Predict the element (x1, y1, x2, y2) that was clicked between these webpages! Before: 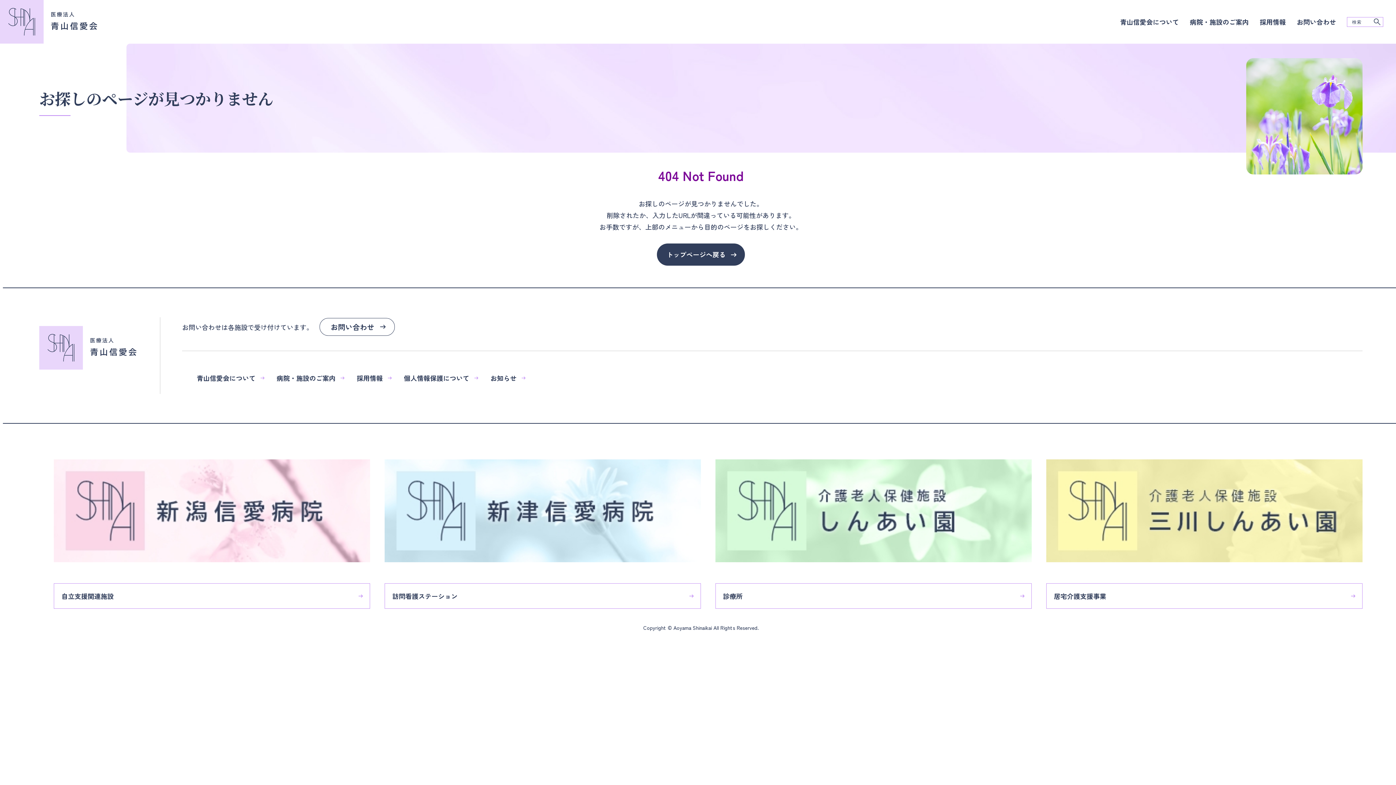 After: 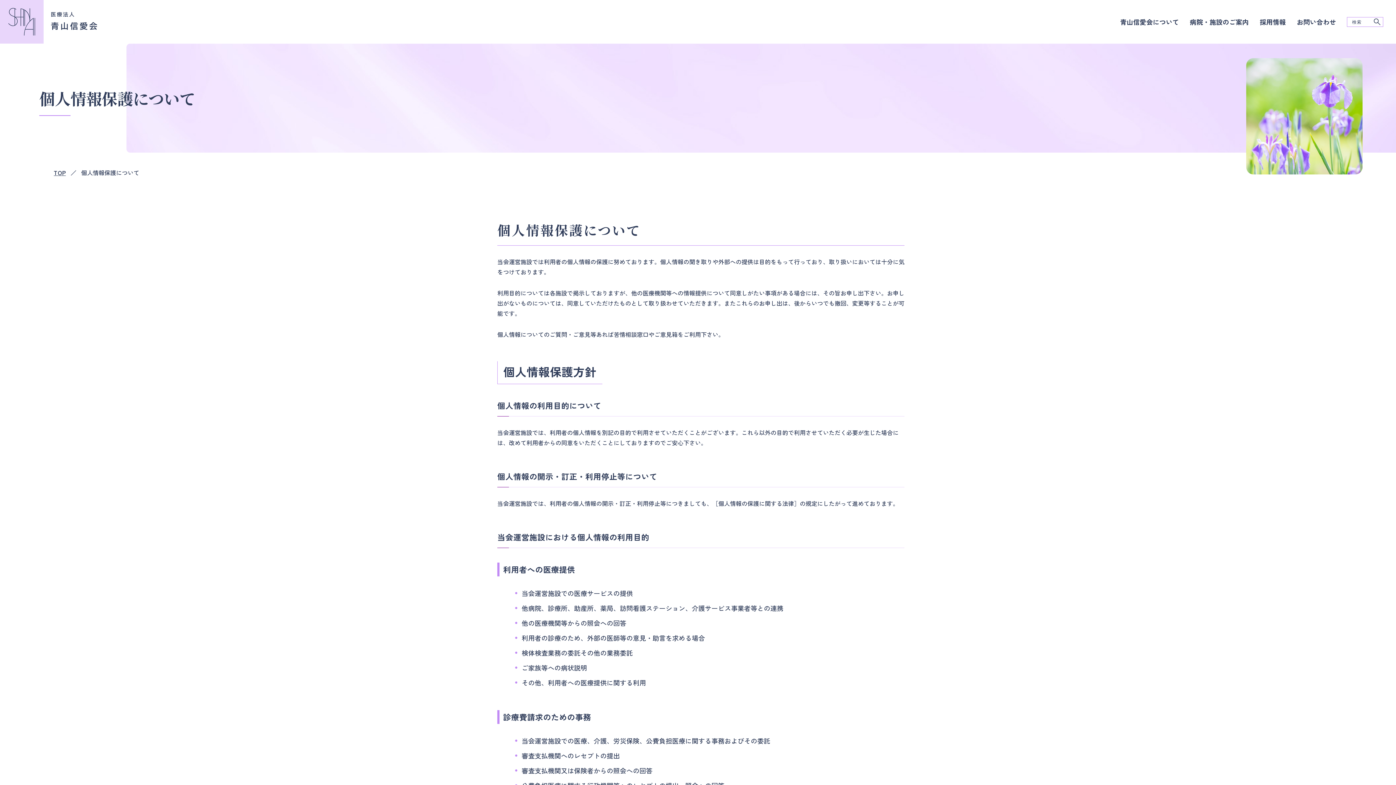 Action: bbox: (404, 372, 479, 384) label: 個人情報保護について